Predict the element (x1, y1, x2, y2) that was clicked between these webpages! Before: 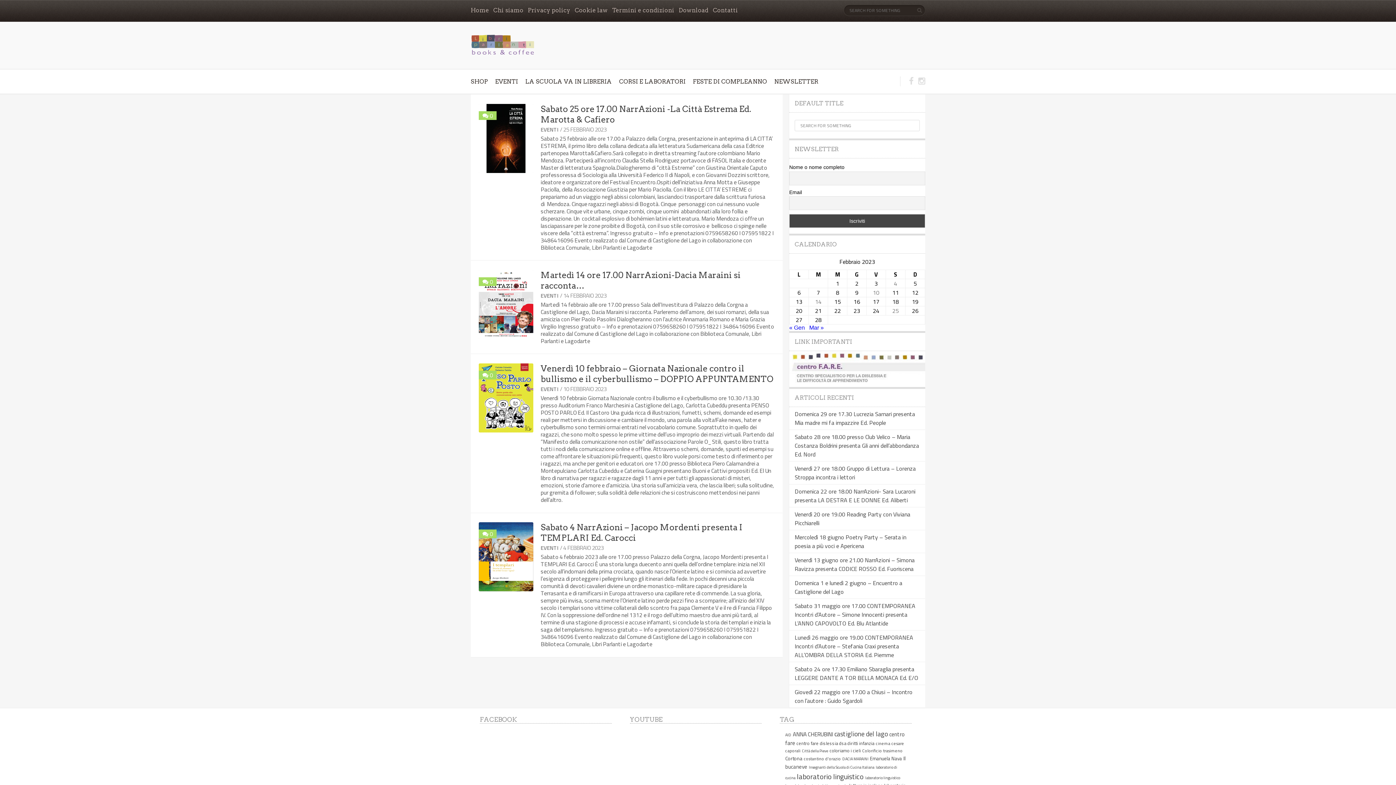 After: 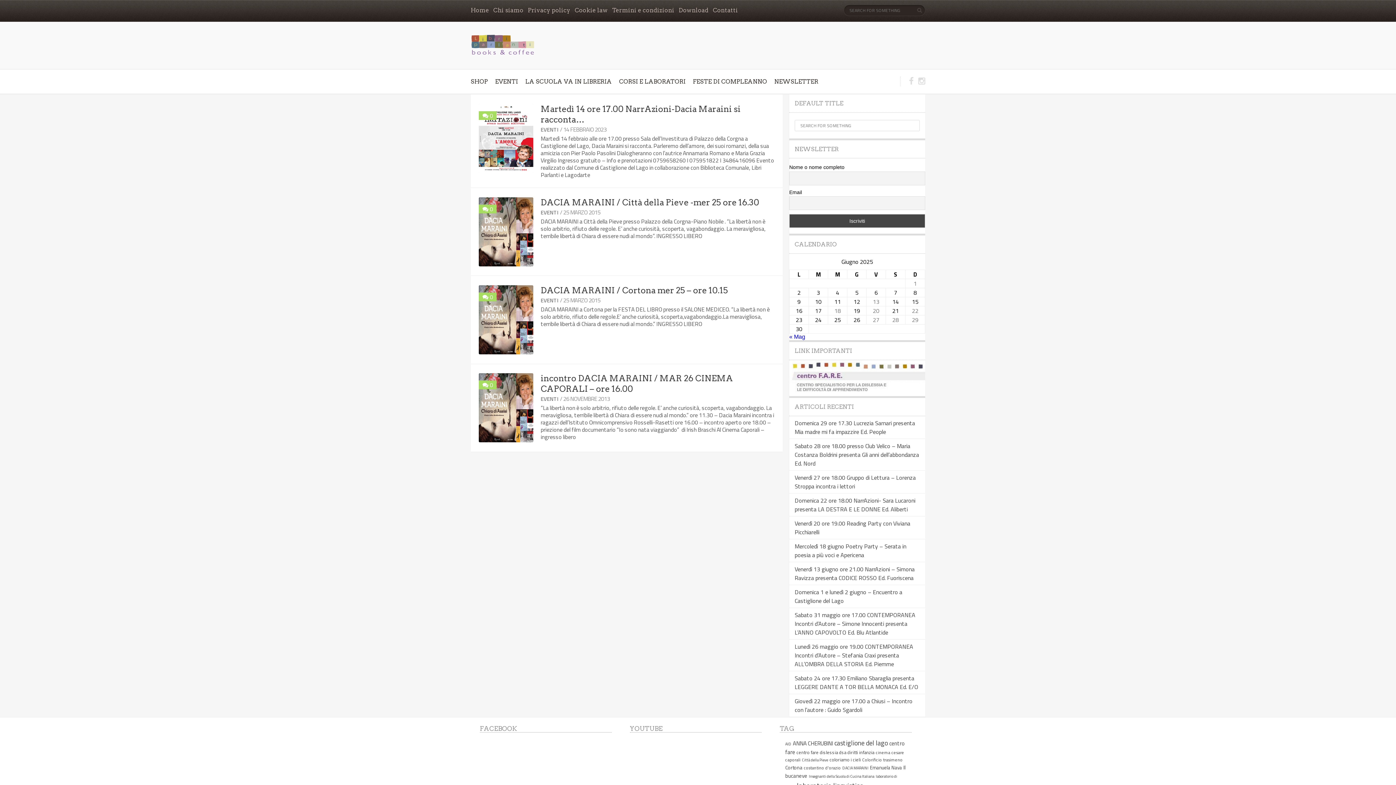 Action: label: DACIA MARAINI (4 elementi) bbox: (842, 756, 868, 762)